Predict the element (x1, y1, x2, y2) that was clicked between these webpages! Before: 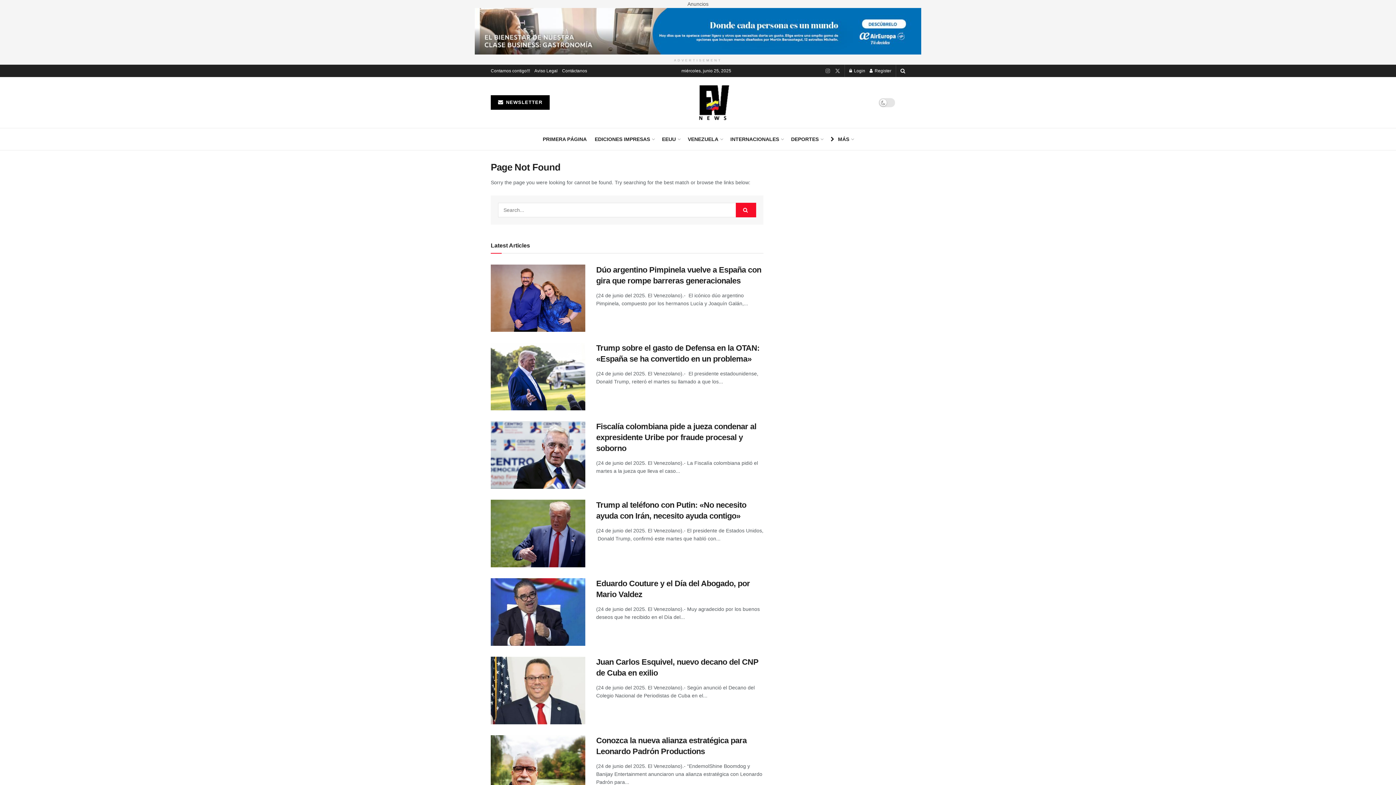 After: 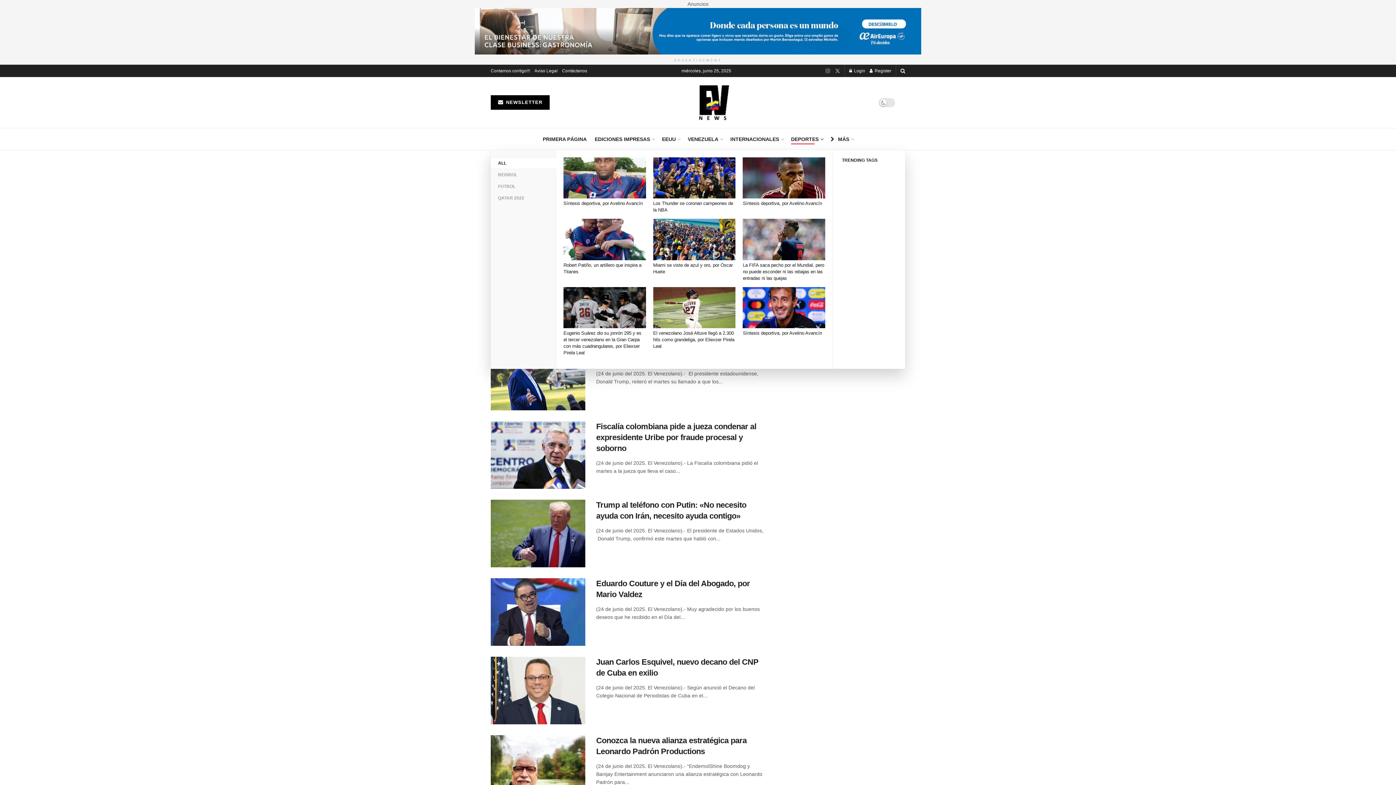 Action: bbox: (791, 134, 822, 144) label: DEPORTES